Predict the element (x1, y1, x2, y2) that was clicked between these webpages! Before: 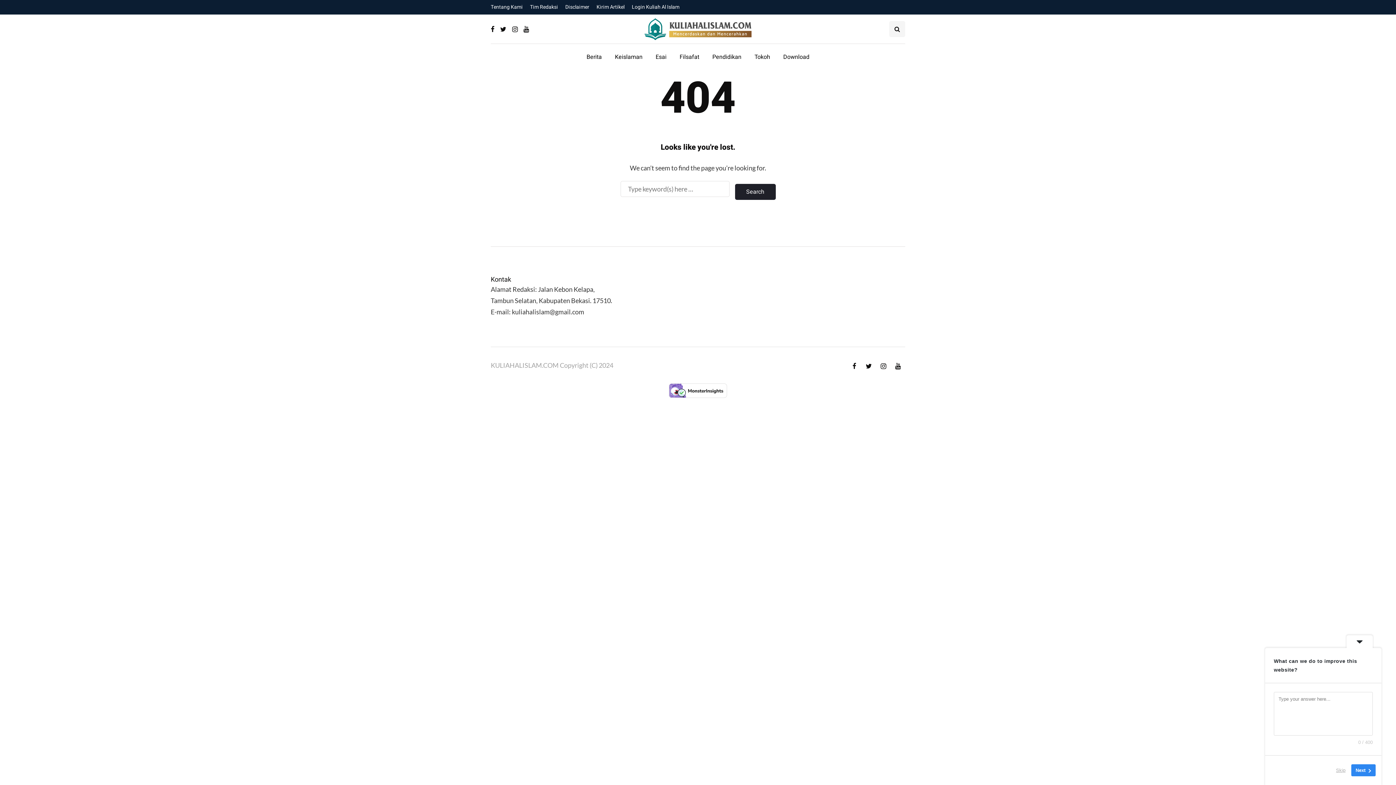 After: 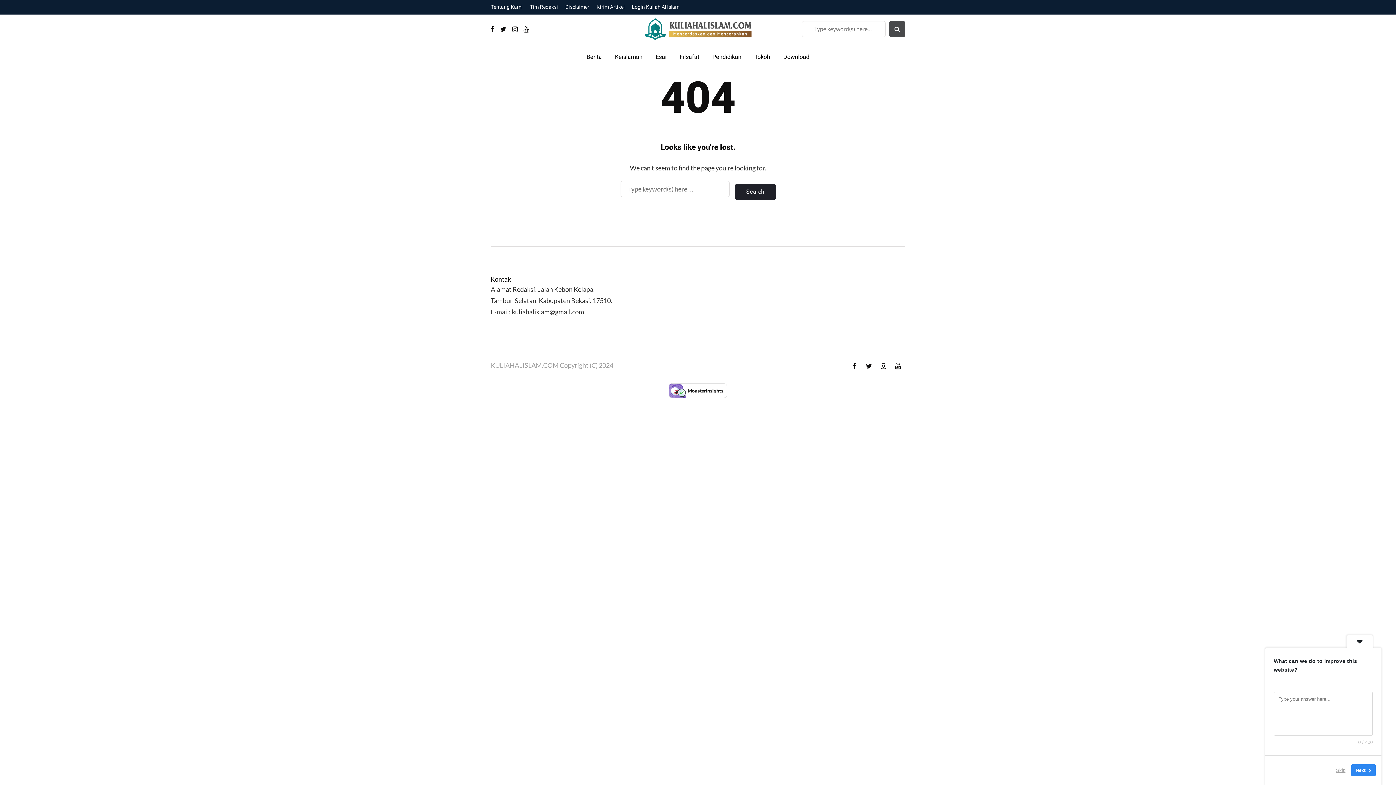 Action: label: Search toggle bbox: (889, 21, 905, 37)